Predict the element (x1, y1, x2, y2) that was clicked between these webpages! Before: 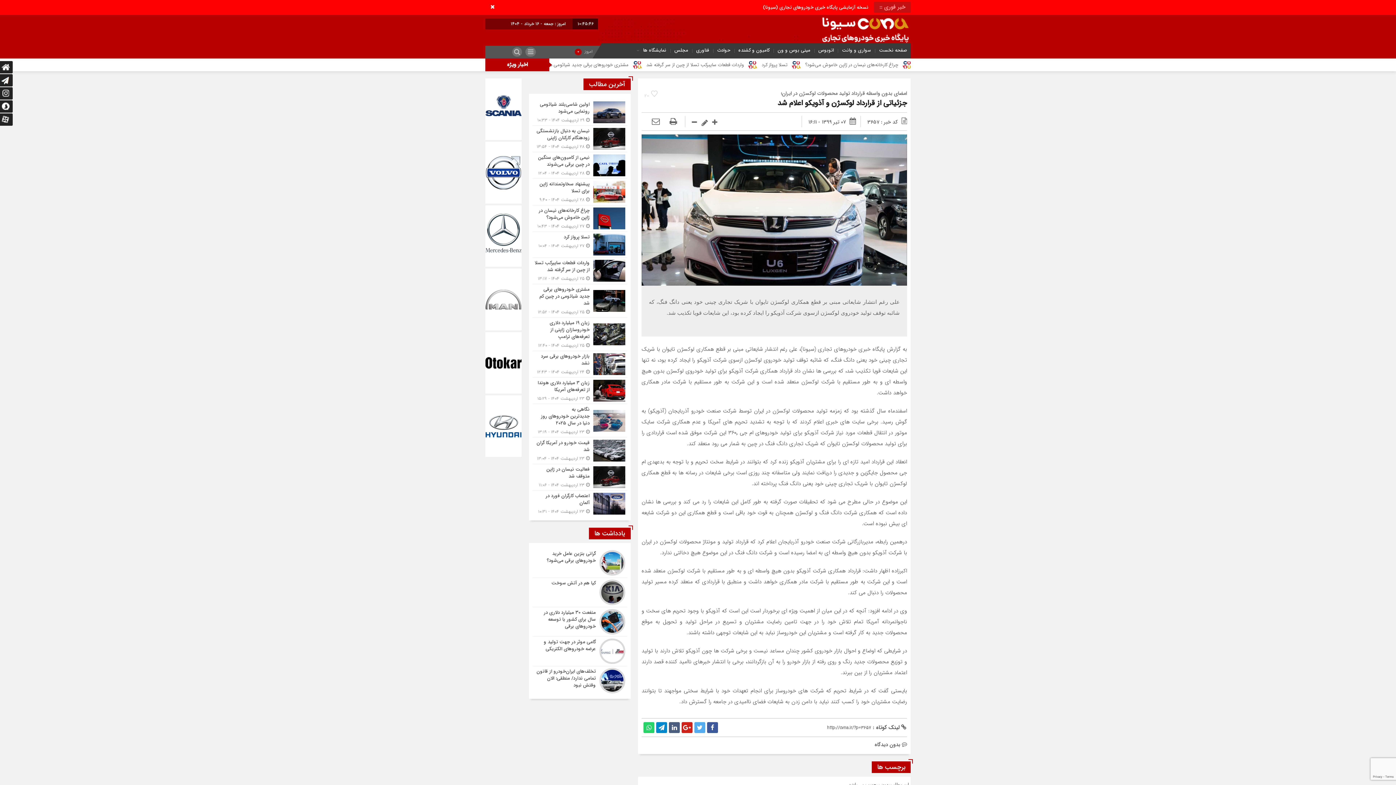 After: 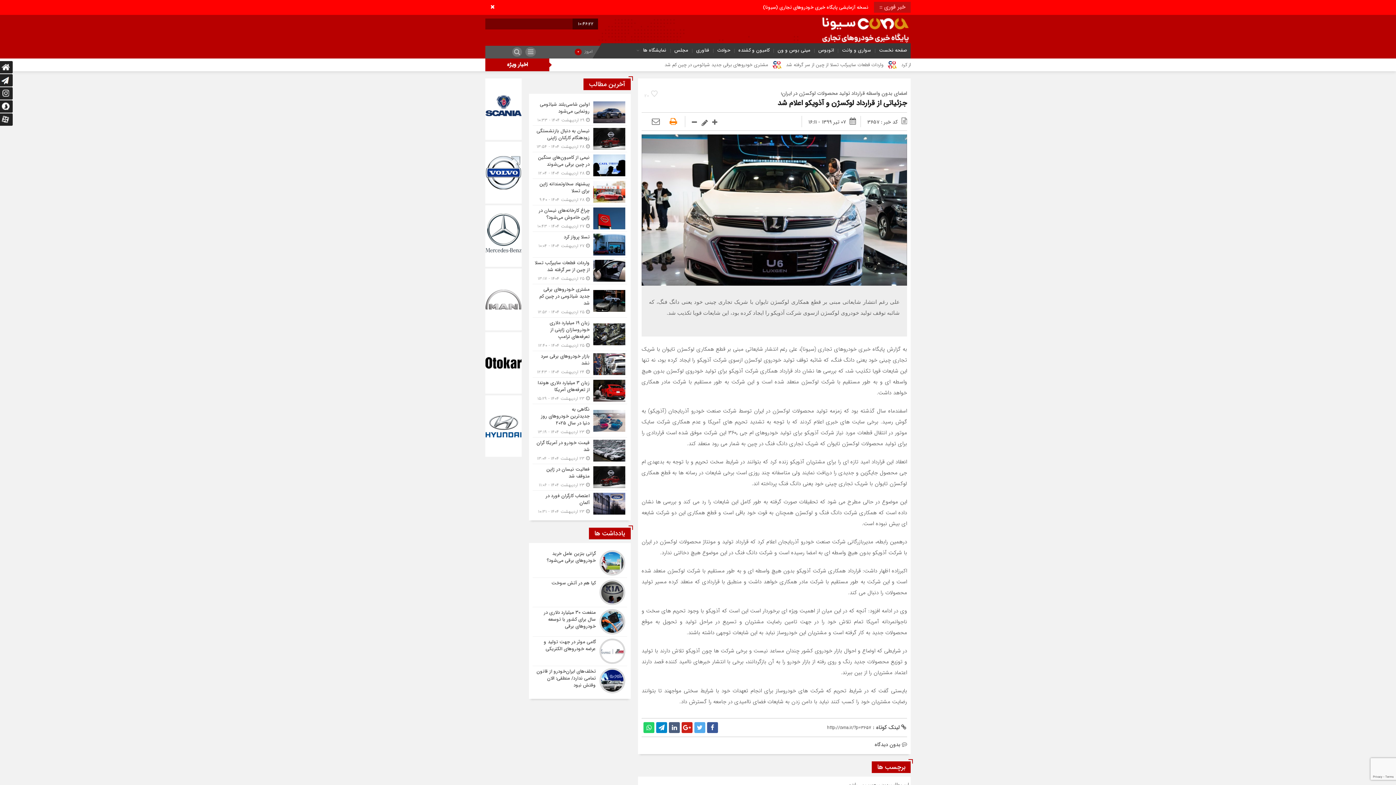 Action: bbox: (666, 117, 680, 127)